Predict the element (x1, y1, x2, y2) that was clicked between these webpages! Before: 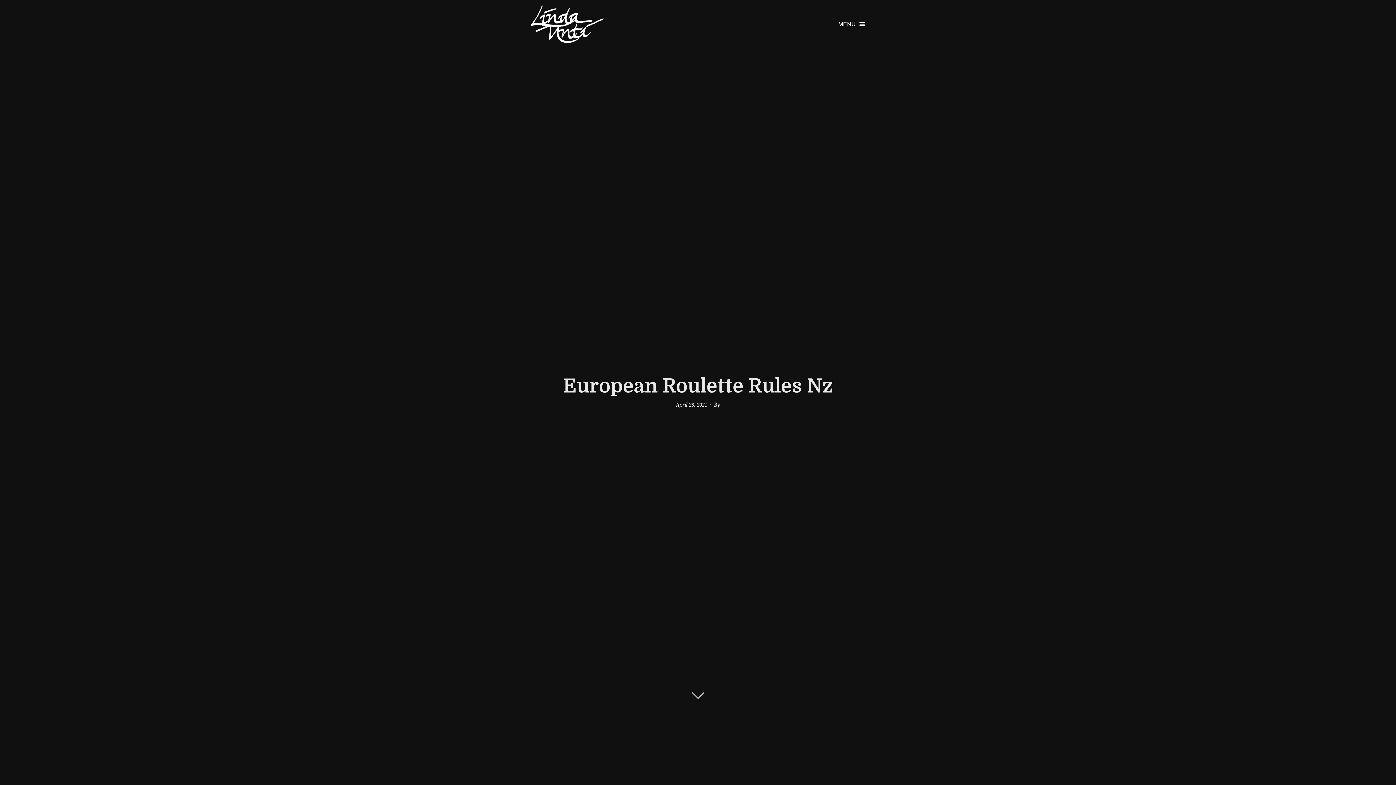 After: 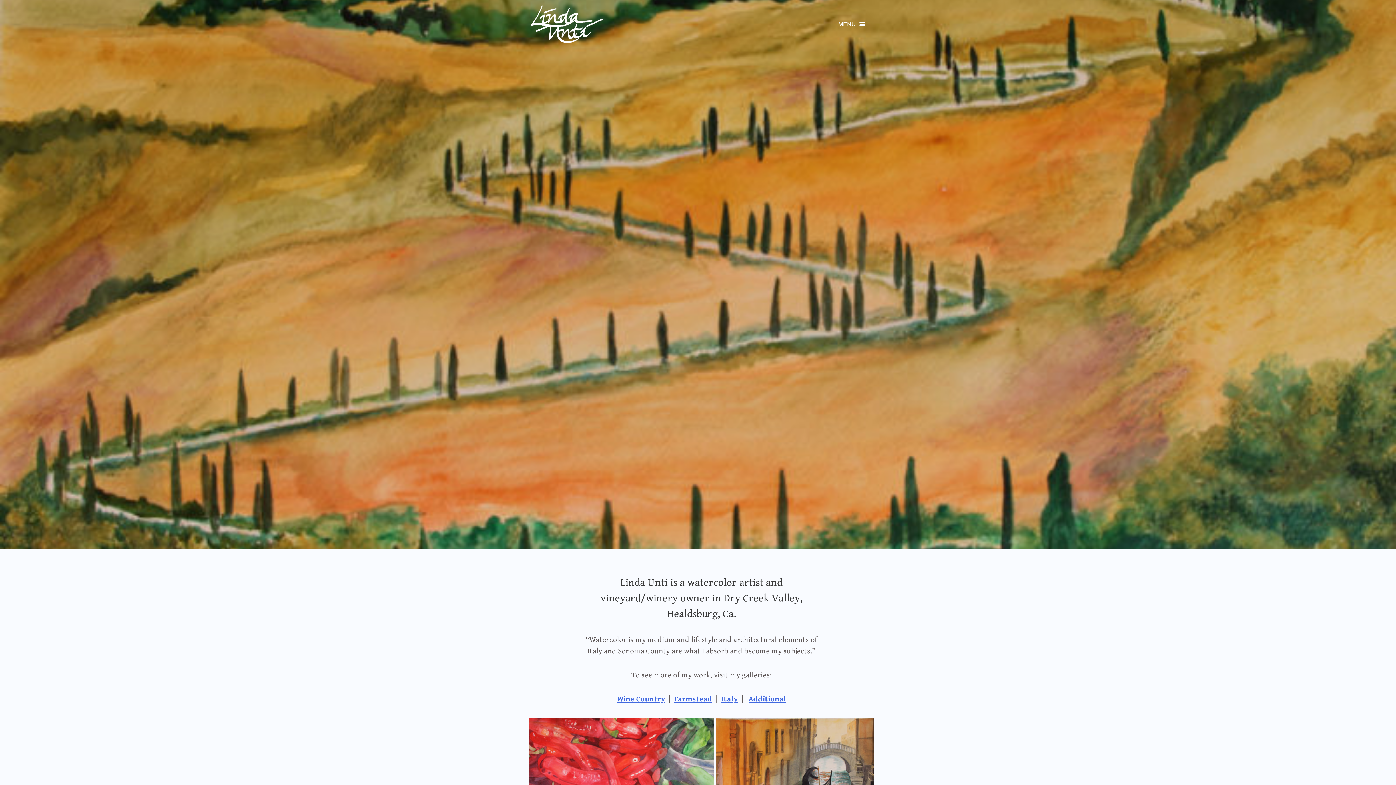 Action: bbox: (530, 5, 603, 43)